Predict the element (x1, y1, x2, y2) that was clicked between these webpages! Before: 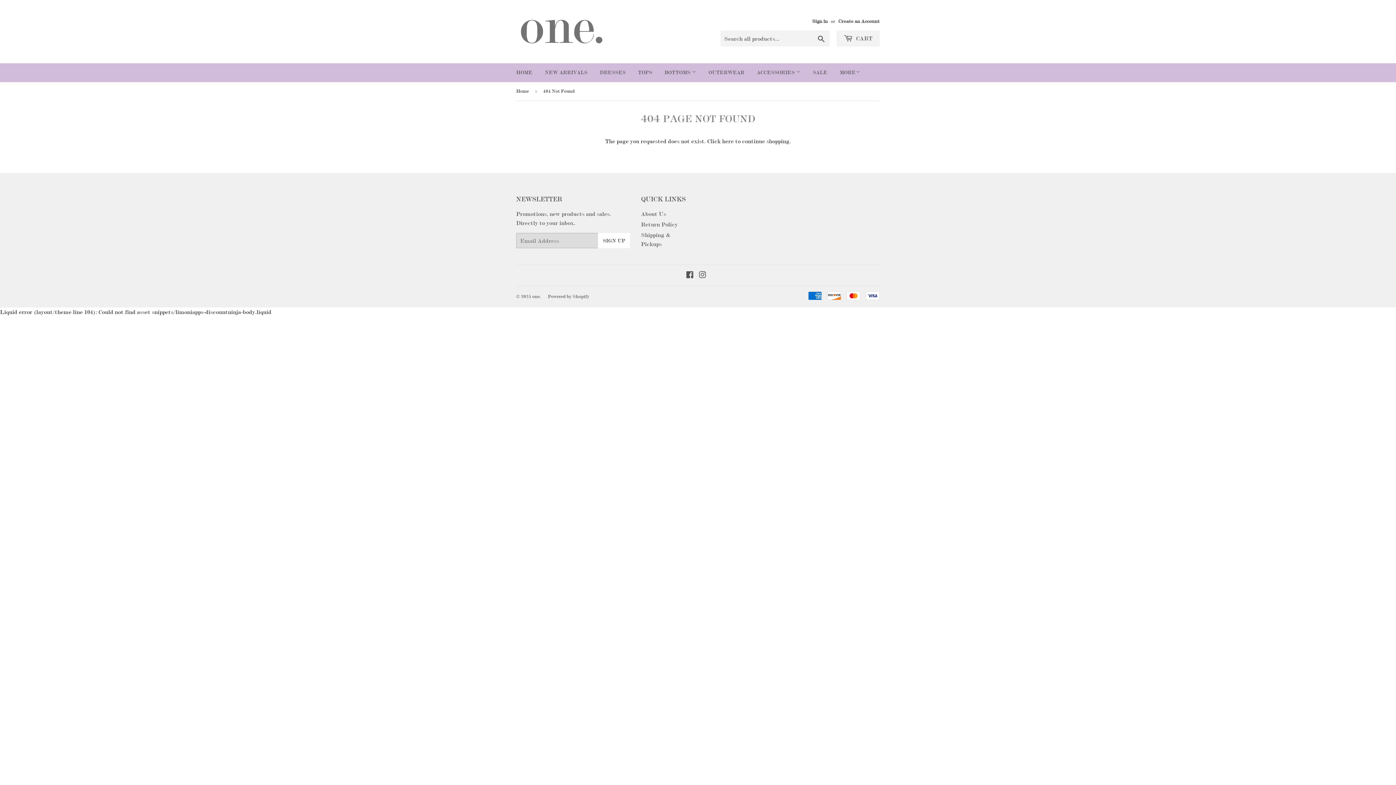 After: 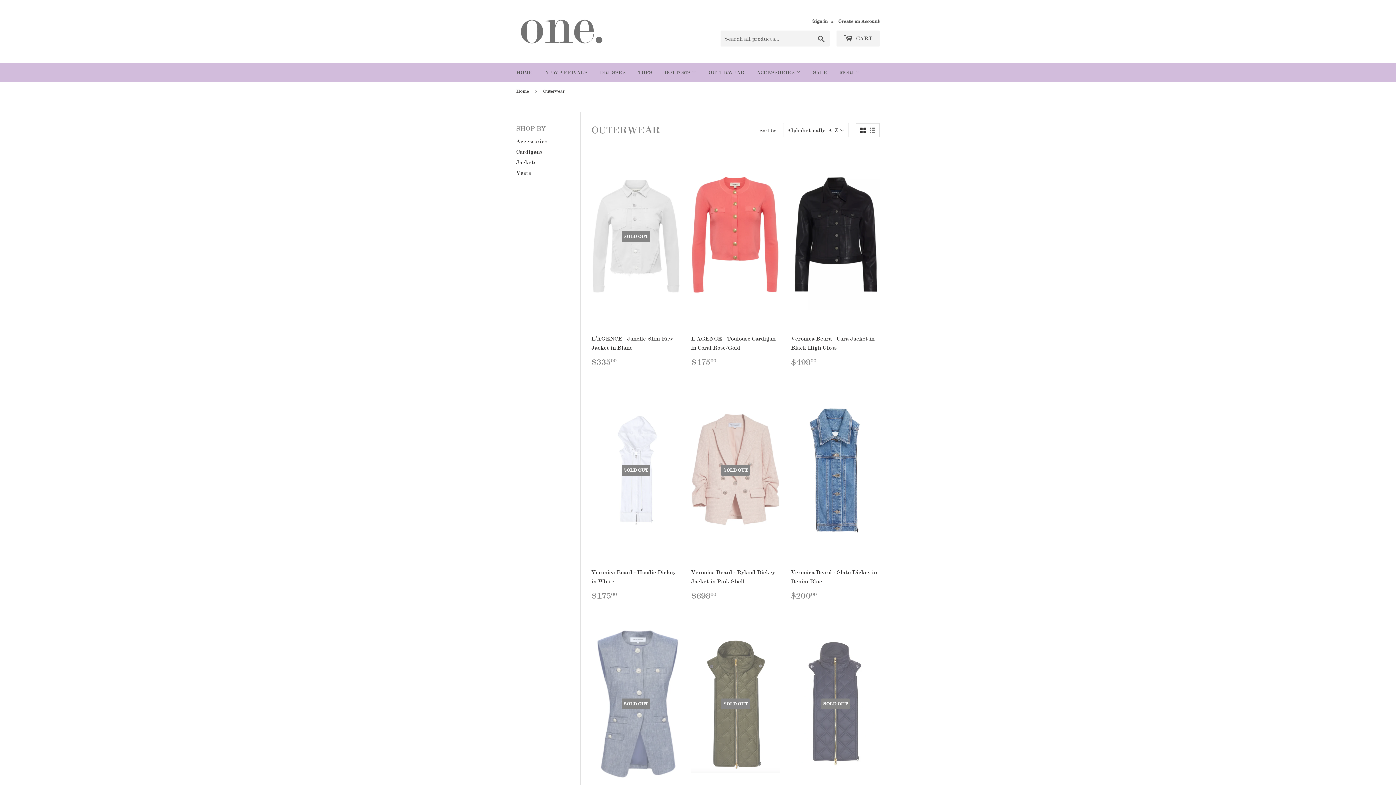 Action: bbox: (703, 63, 750, 82) label: OUTERWEAR